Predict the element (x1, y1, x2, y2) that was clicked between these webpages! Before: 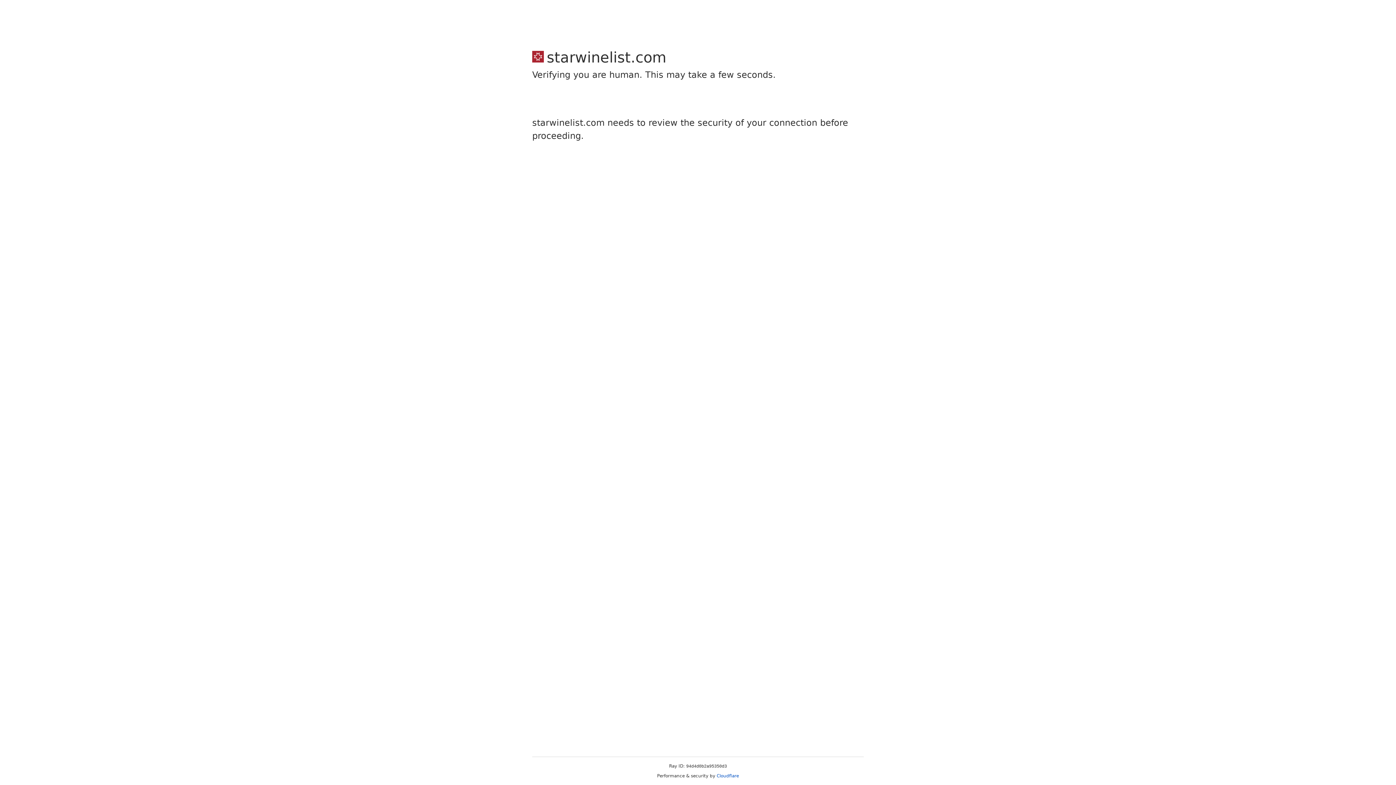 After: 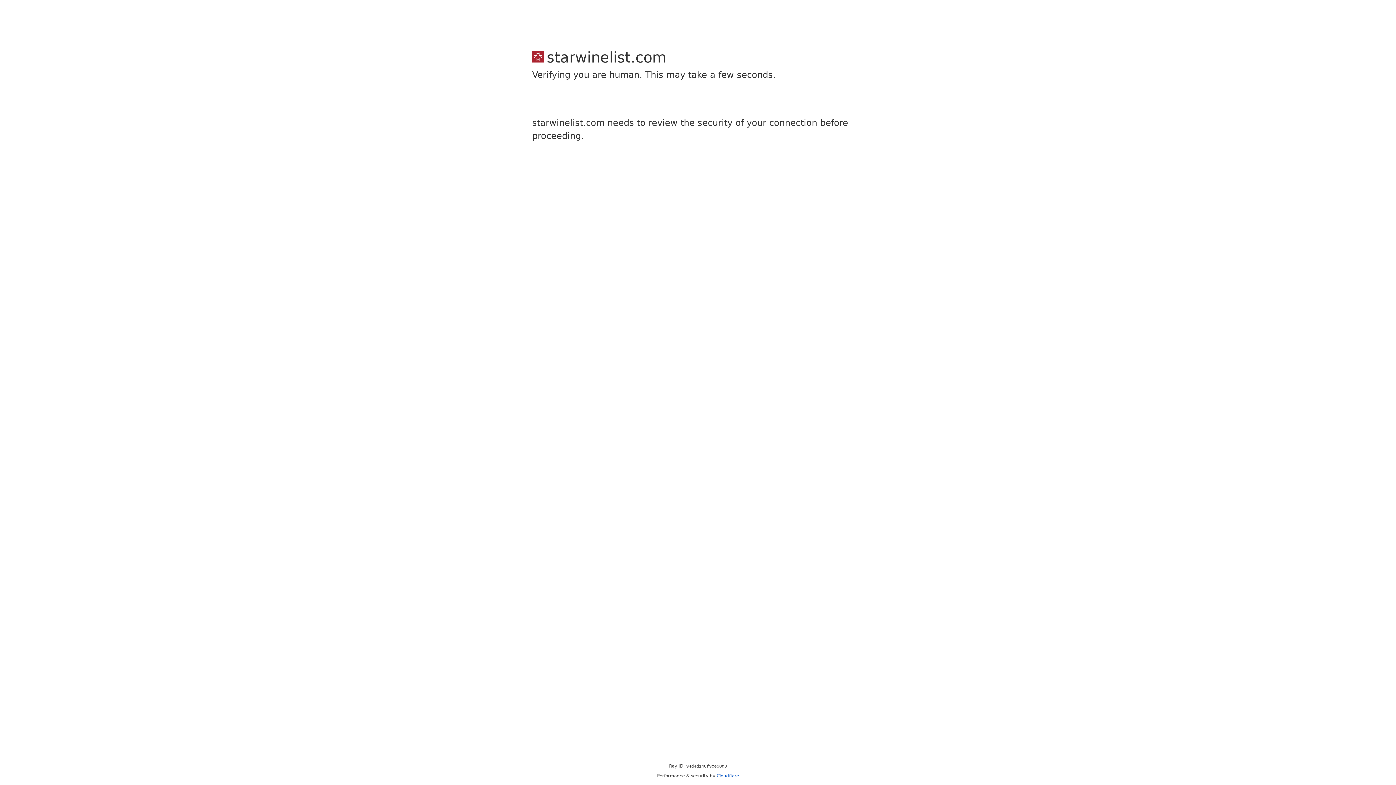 Action: label: Cloudflare bbox: (716, 773, 739, 778)